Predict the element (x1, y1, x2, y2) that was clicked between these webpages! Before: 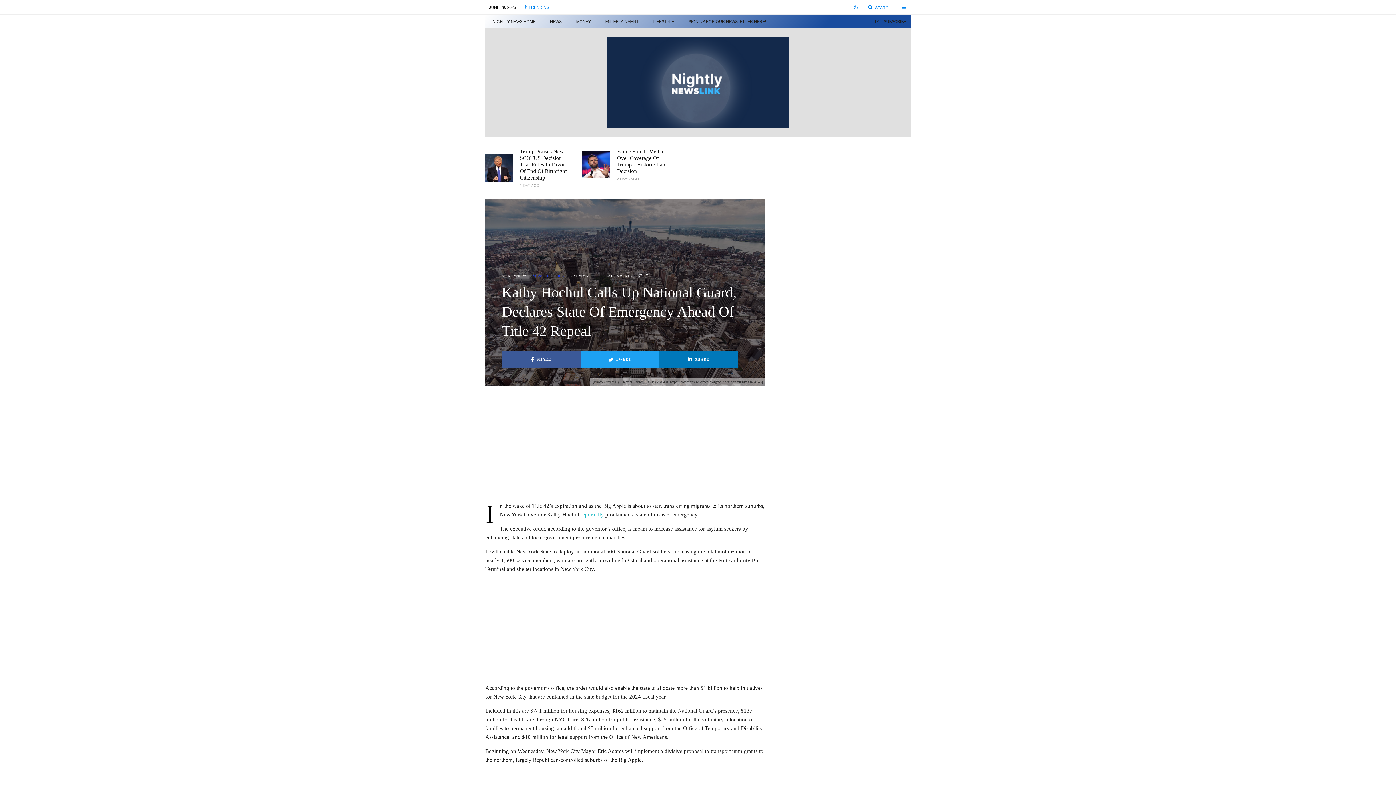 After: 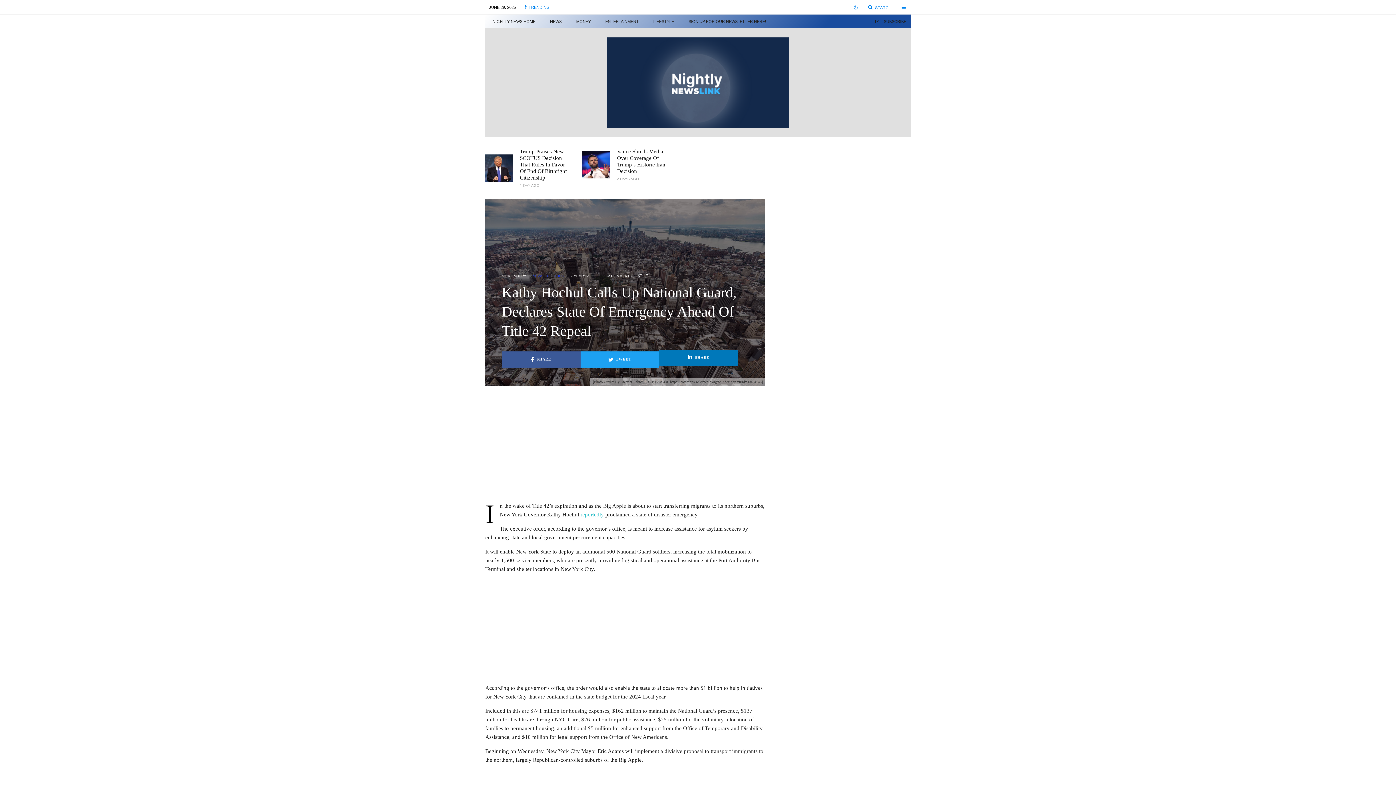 Action: bbox: (659, 351, 738, 367) label: Share